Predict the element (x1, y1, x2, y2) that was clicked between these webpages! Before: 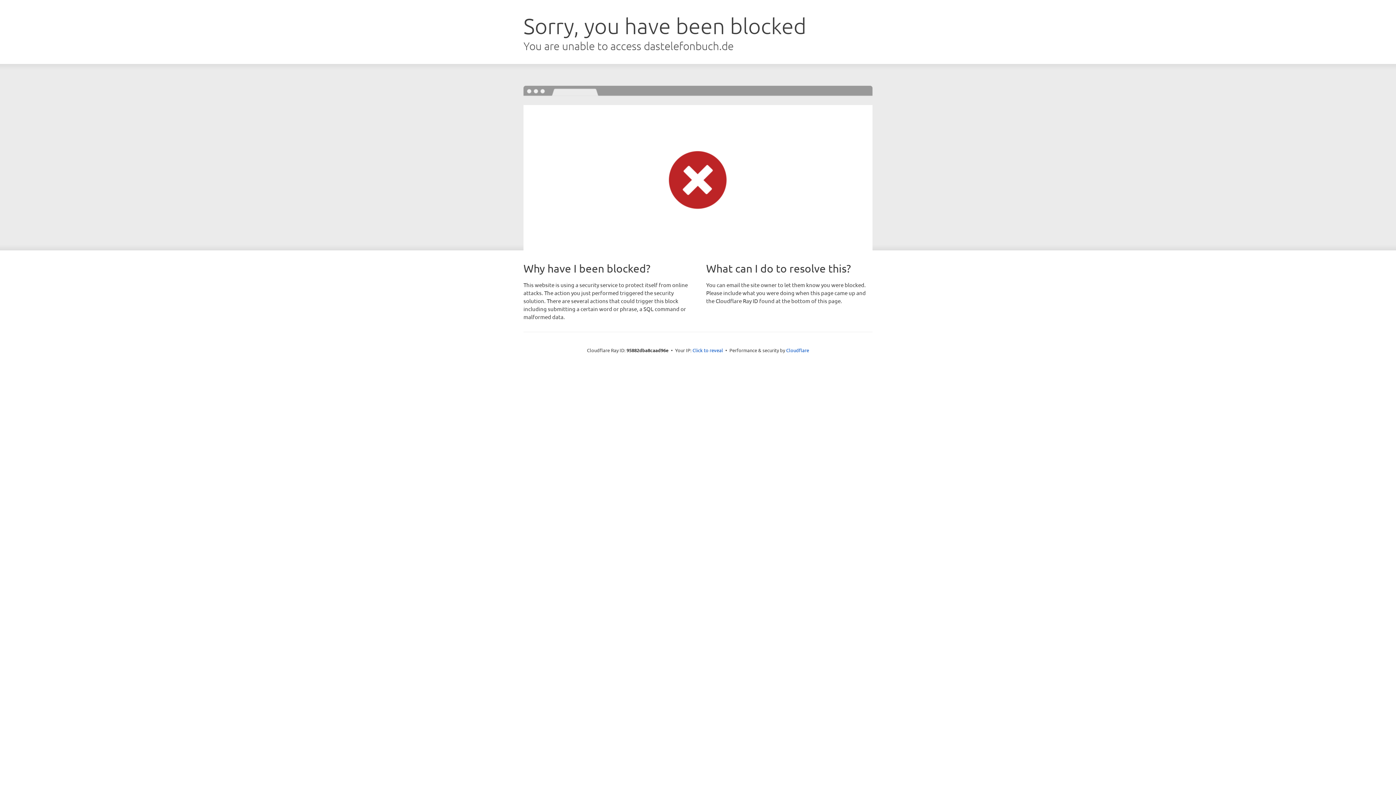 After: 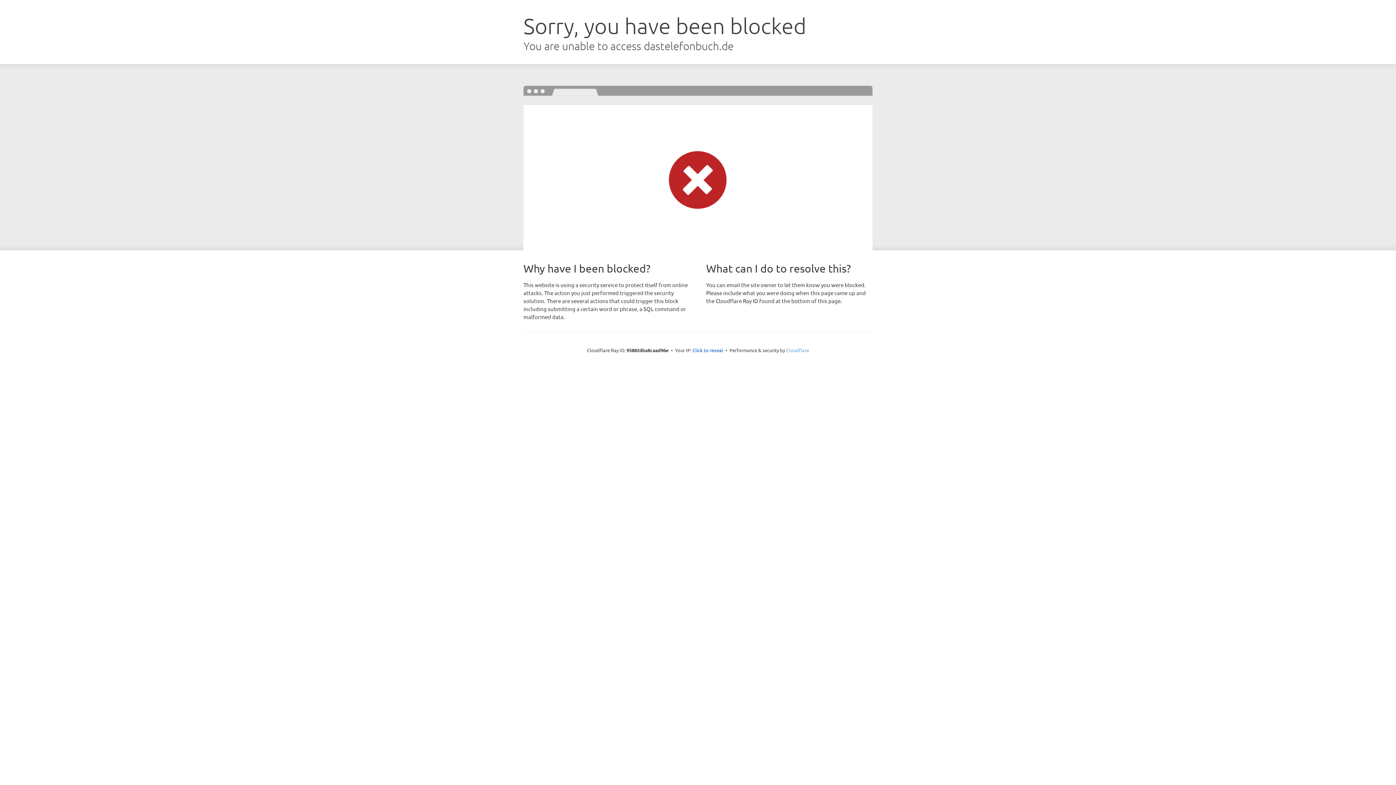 Action: label: Cloudflare bbox: (786, 347, 809, 353)